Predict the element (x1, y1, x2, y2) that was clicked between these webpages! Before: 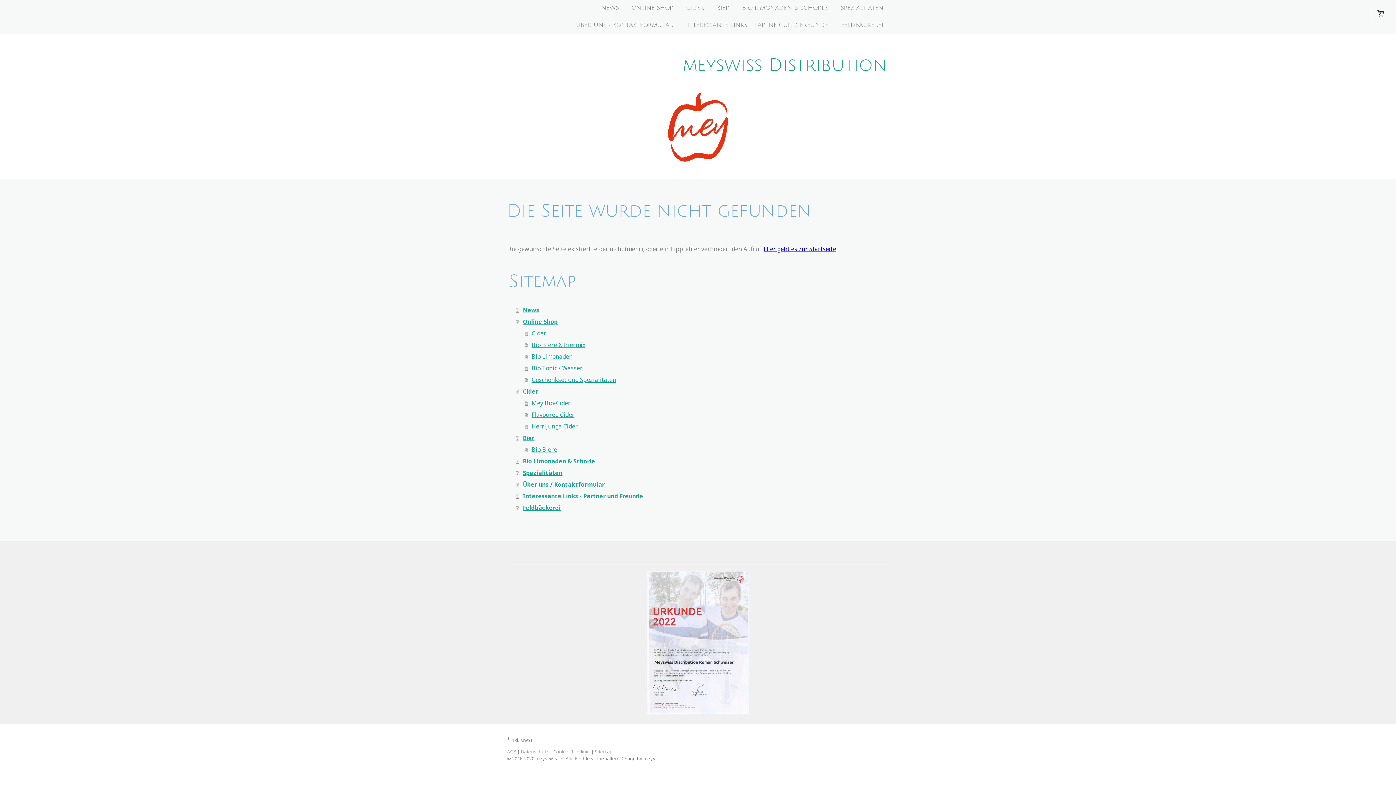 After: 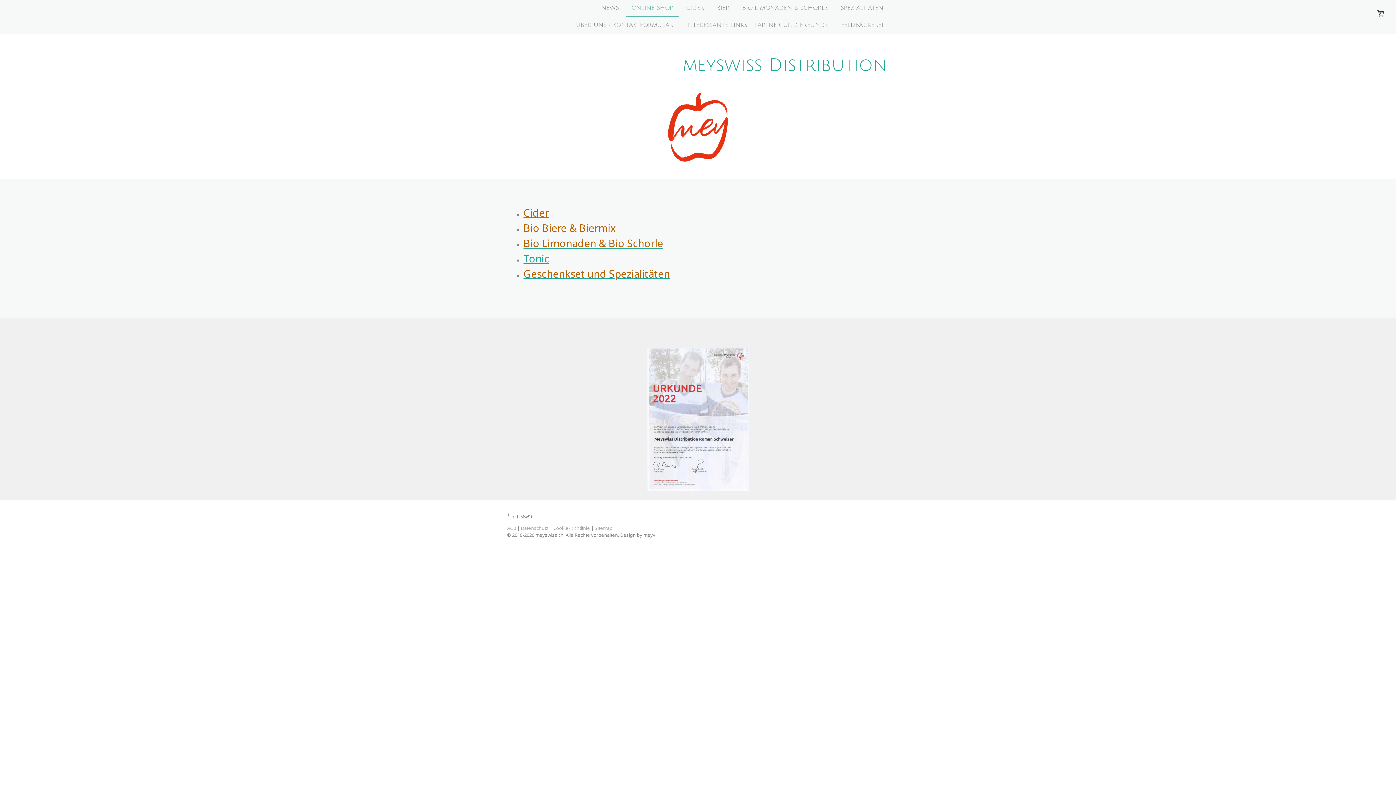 Action: label: Online Shop bbox: (516, 316, 889, 327)